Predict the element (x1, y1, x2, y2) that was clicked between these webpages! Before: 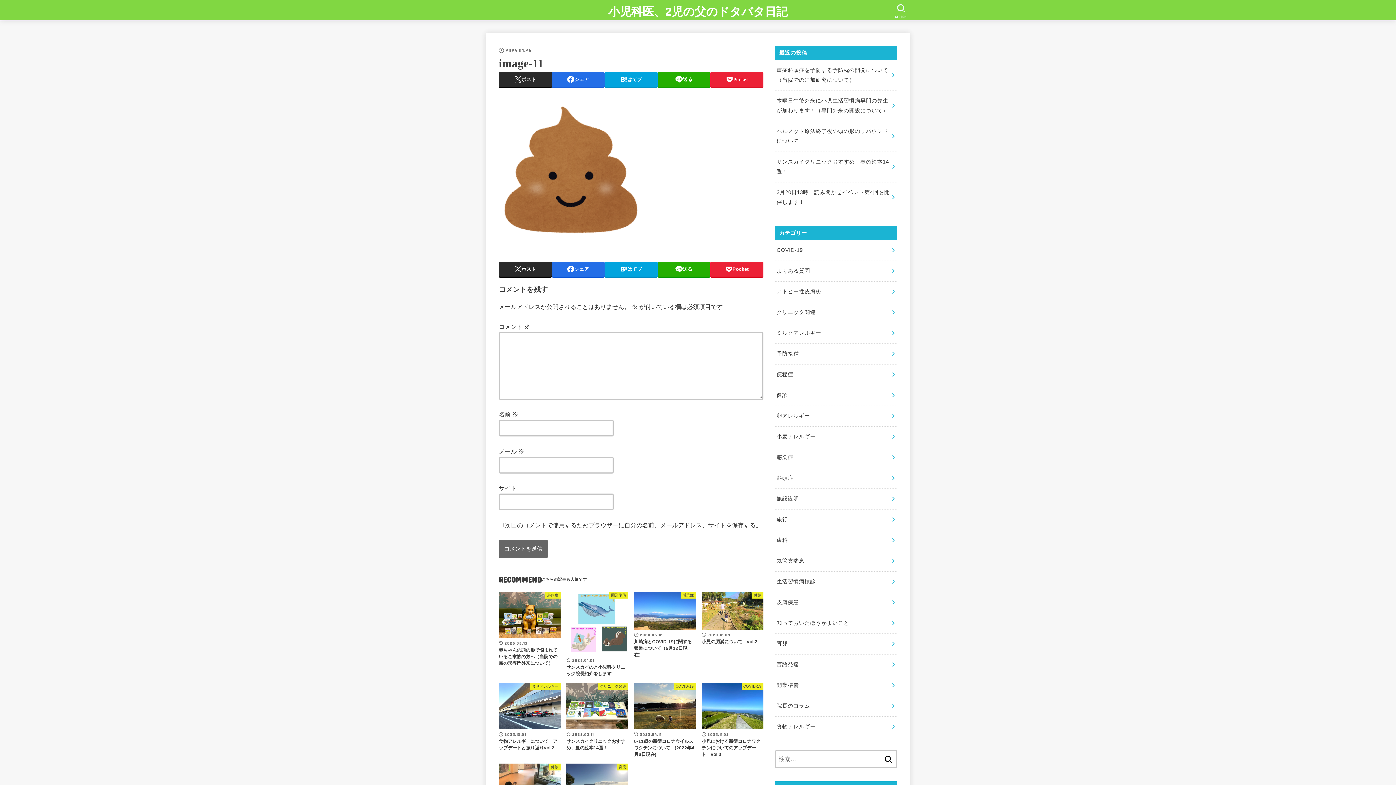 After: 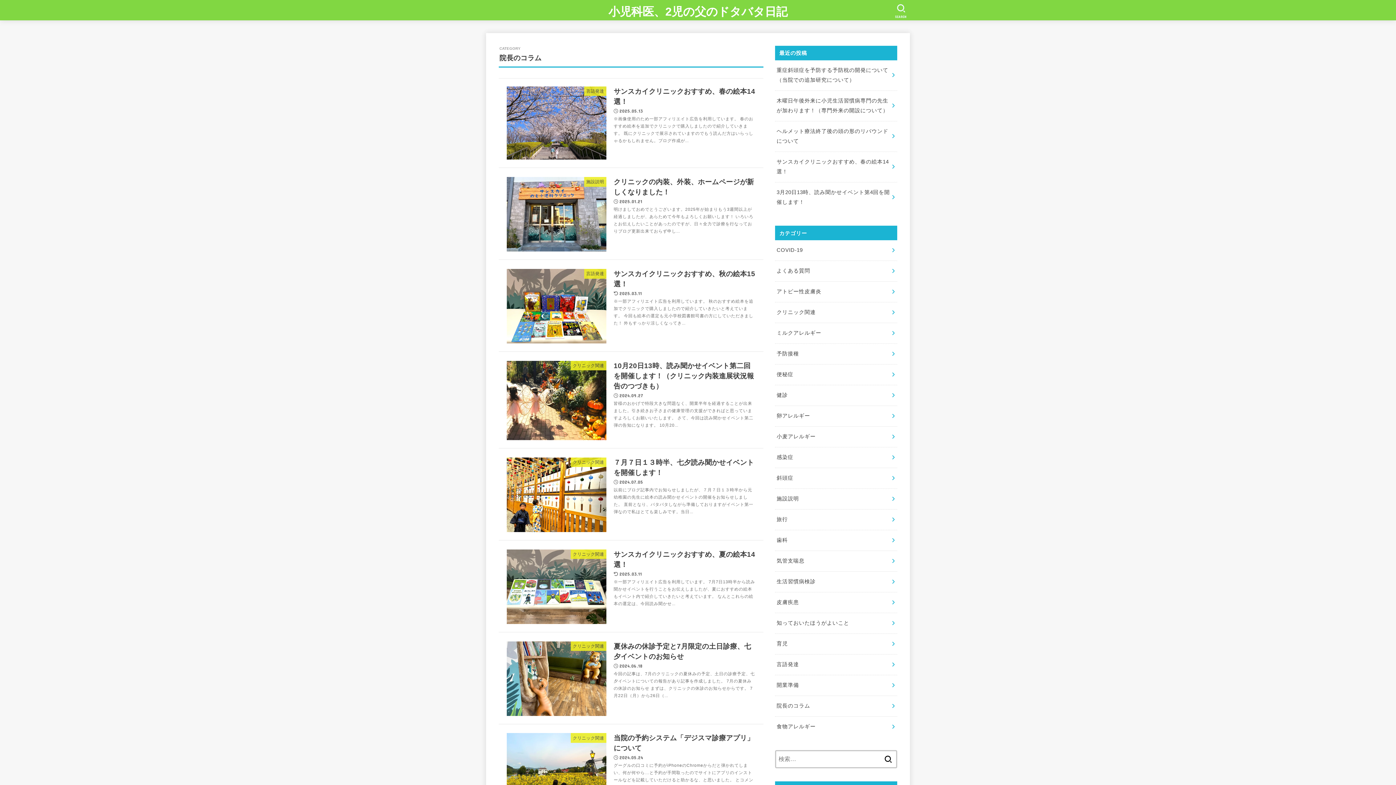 Action: bbox: (775, 696, 897, 716) label: 院長のコラム